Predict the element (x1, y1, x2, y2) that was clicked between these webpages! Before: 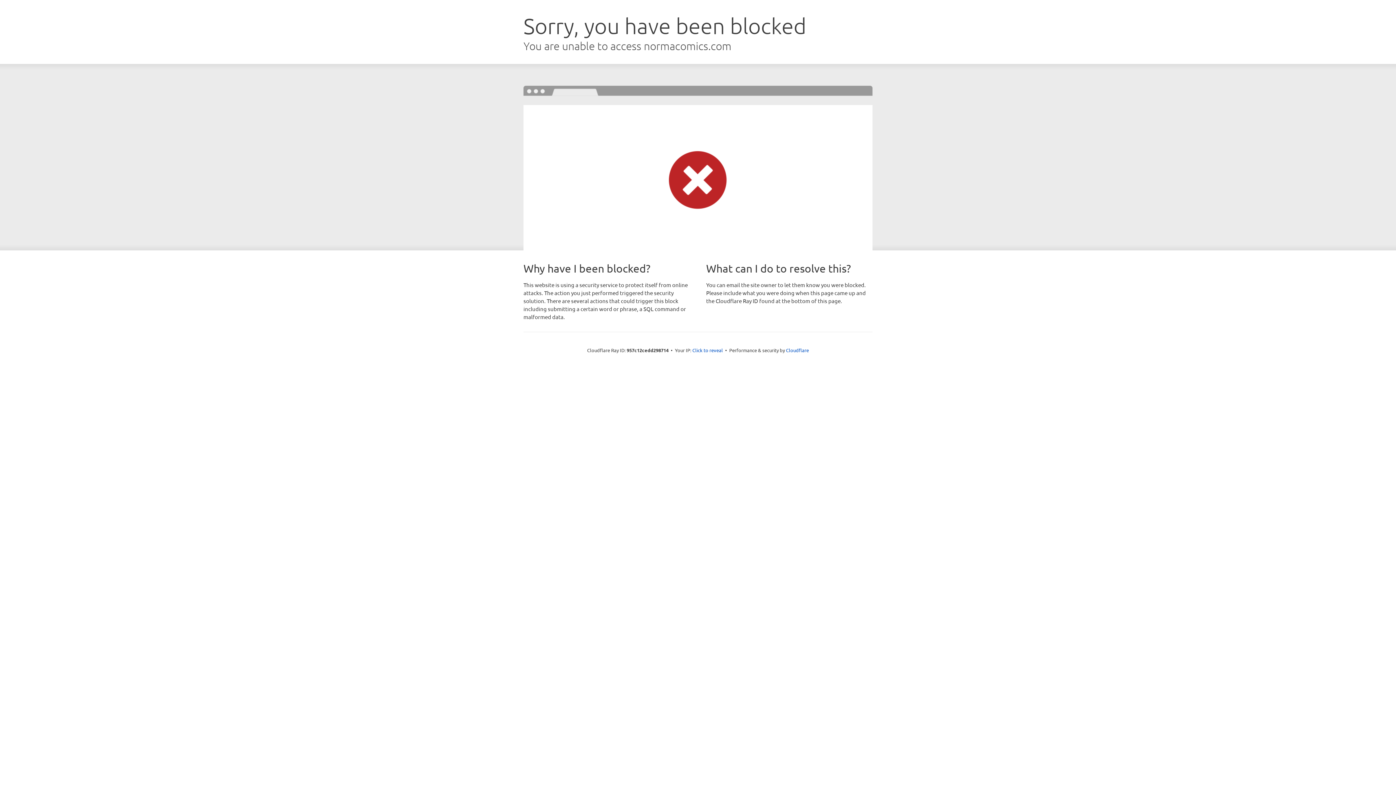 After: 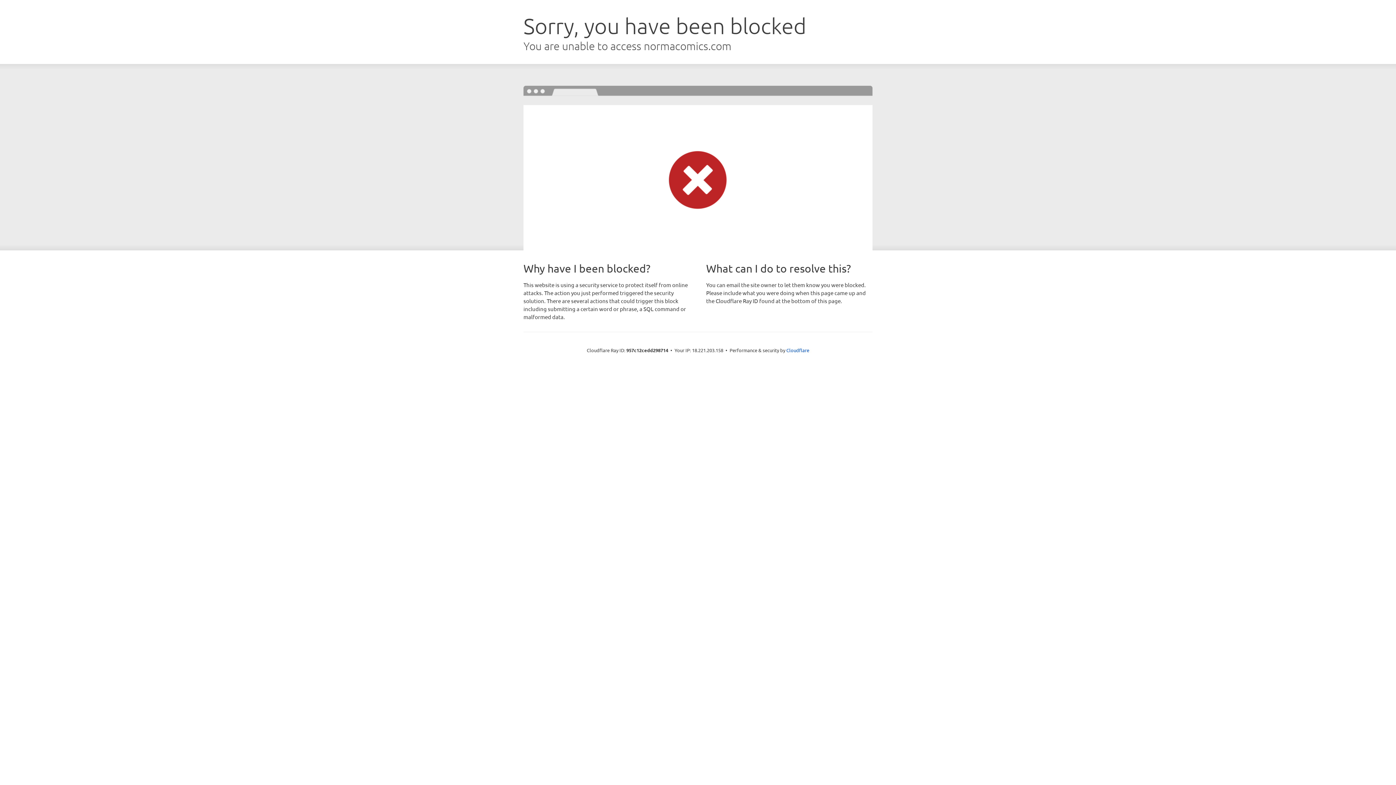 Action: label: Click to reveal bbox: (692, 346, 723, 353)